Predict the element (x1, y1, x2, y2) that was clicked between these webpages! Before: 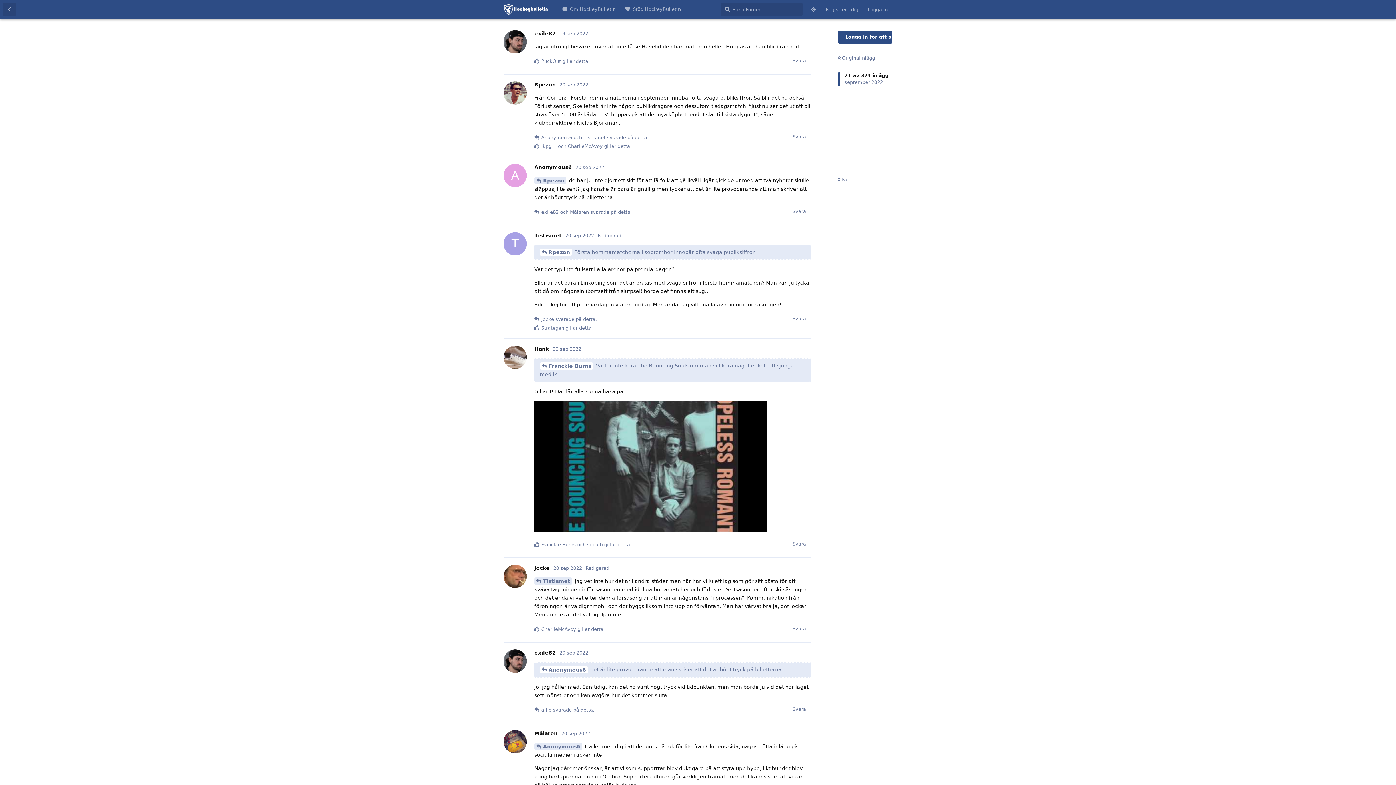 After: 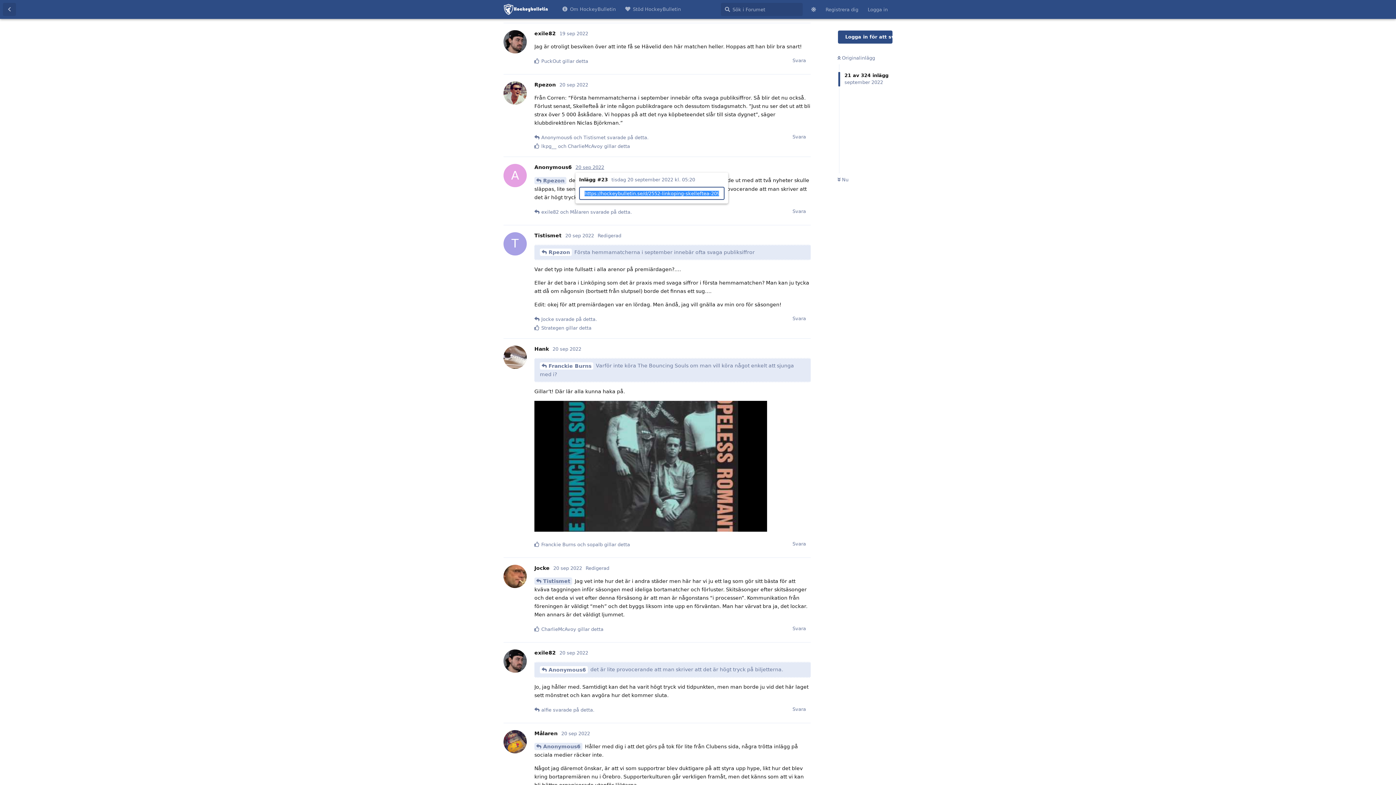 Action: label: 20 sep 2022 bbox: (575, 164, 604, 170)